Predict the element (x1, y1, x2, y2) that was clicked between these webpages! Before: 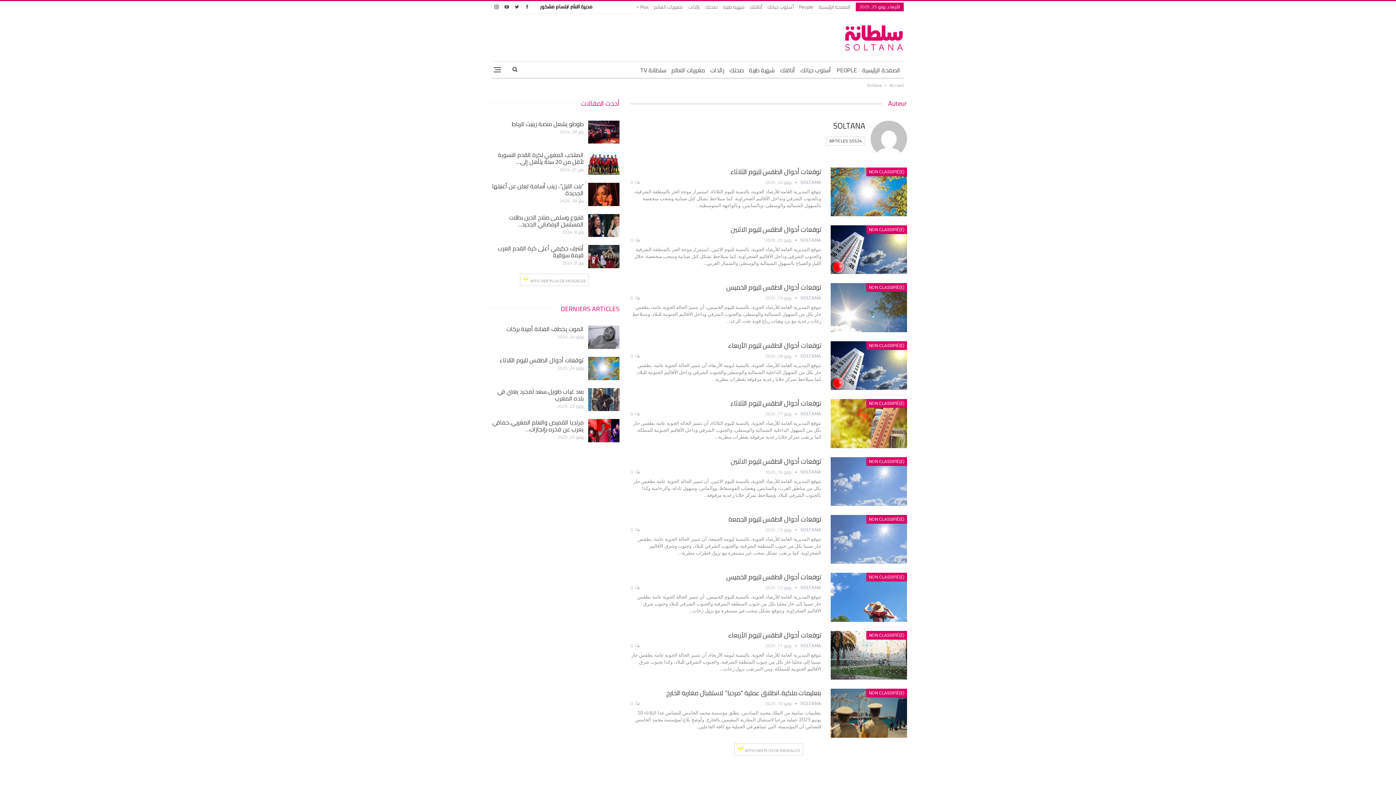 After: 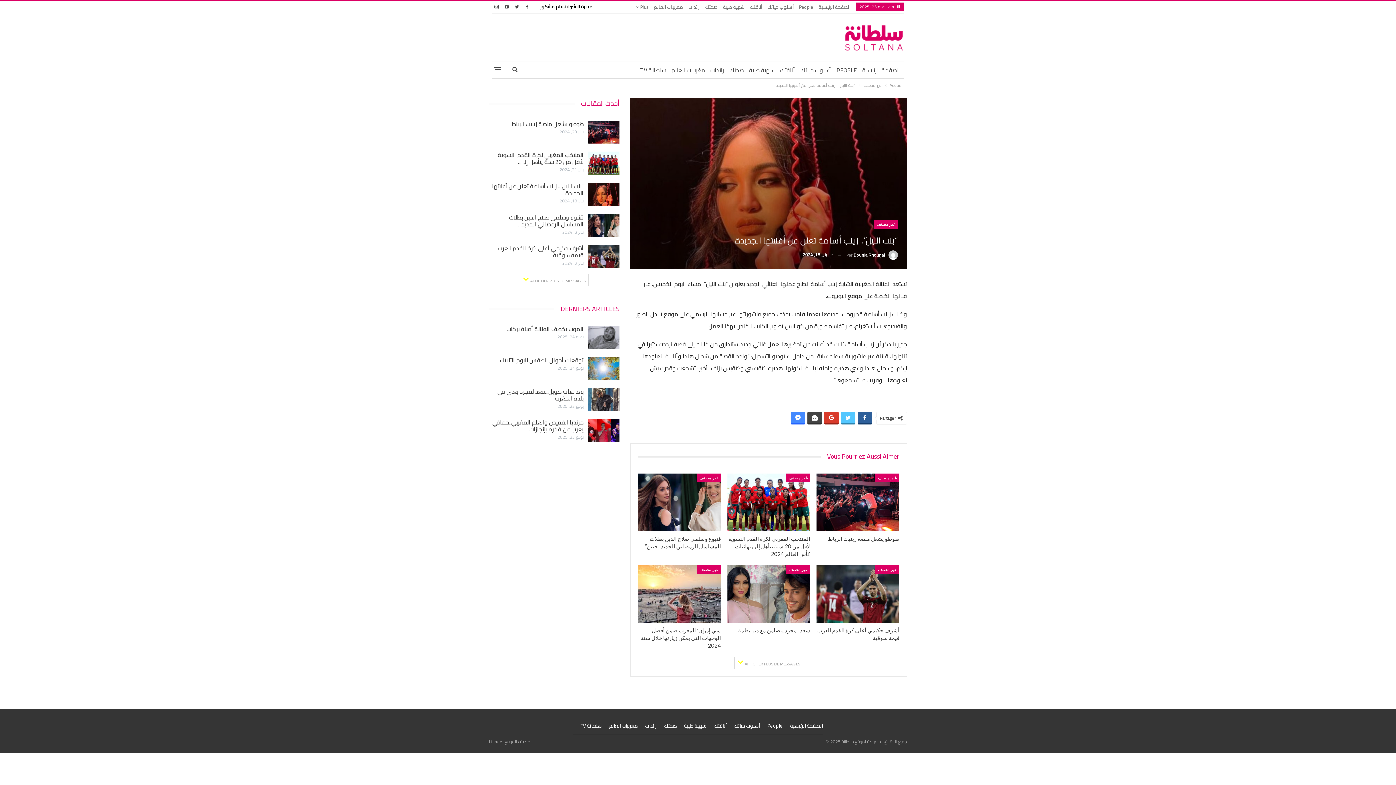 Action: bbox: (588, 182, 619, 206)